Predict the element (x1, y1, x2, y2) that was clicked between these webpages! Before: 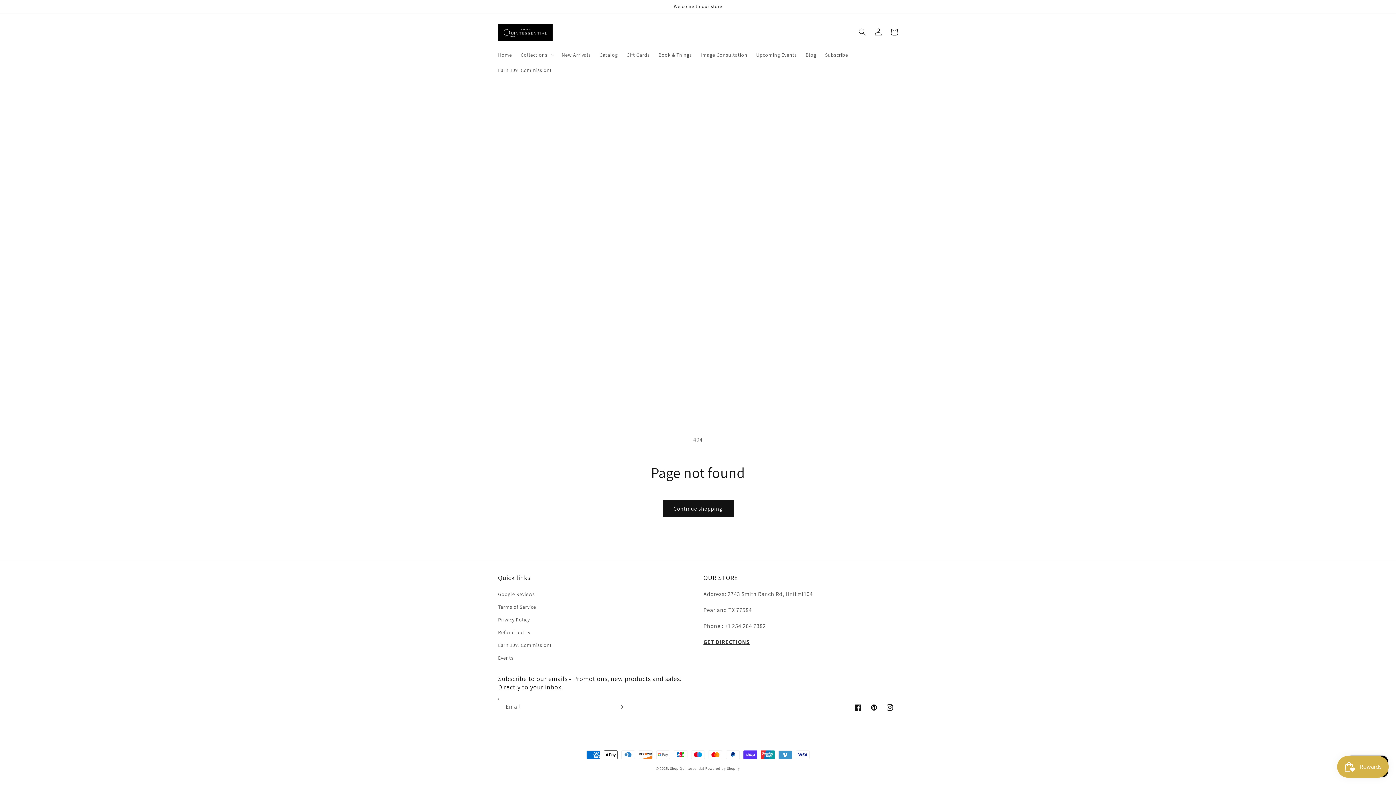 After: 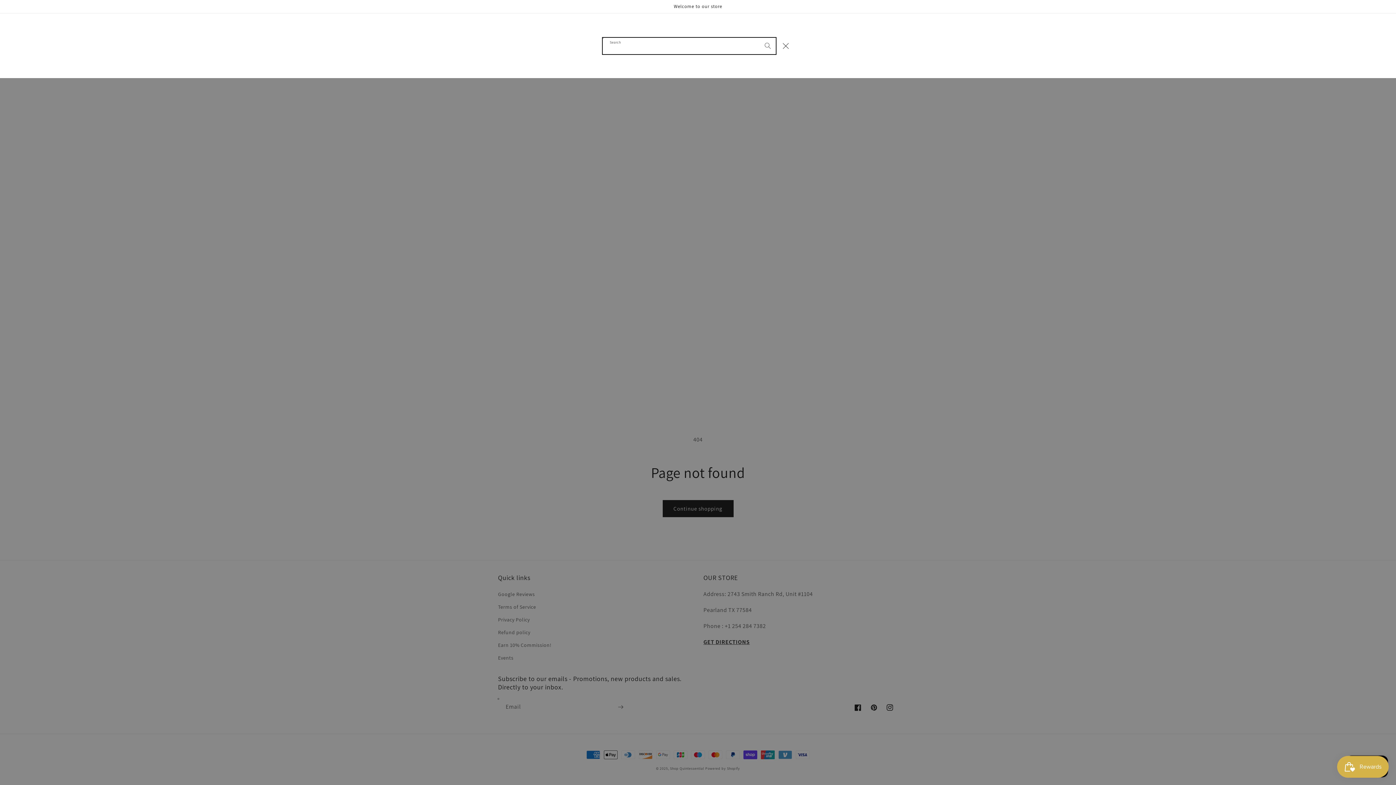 Action: label: Search bbox: (854, 24, 870, 40)